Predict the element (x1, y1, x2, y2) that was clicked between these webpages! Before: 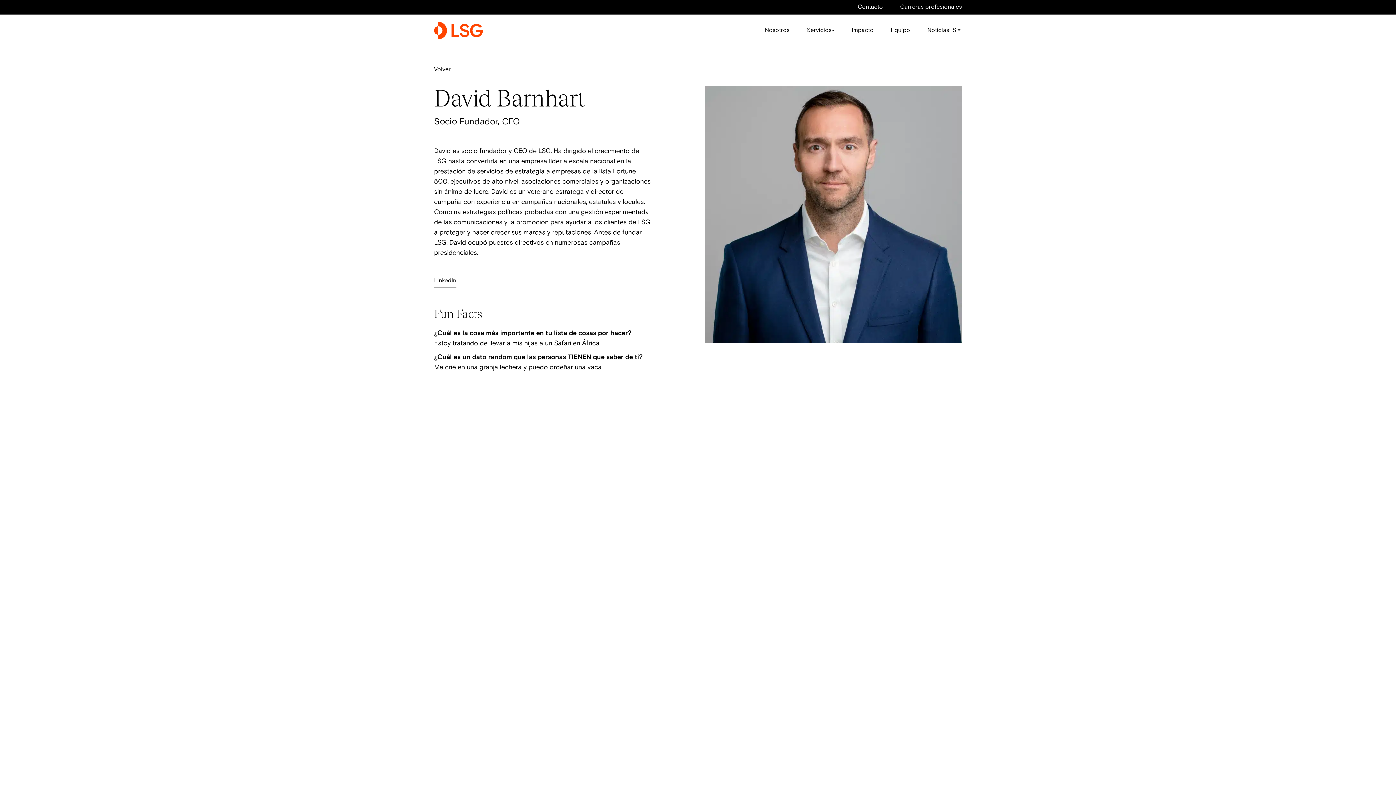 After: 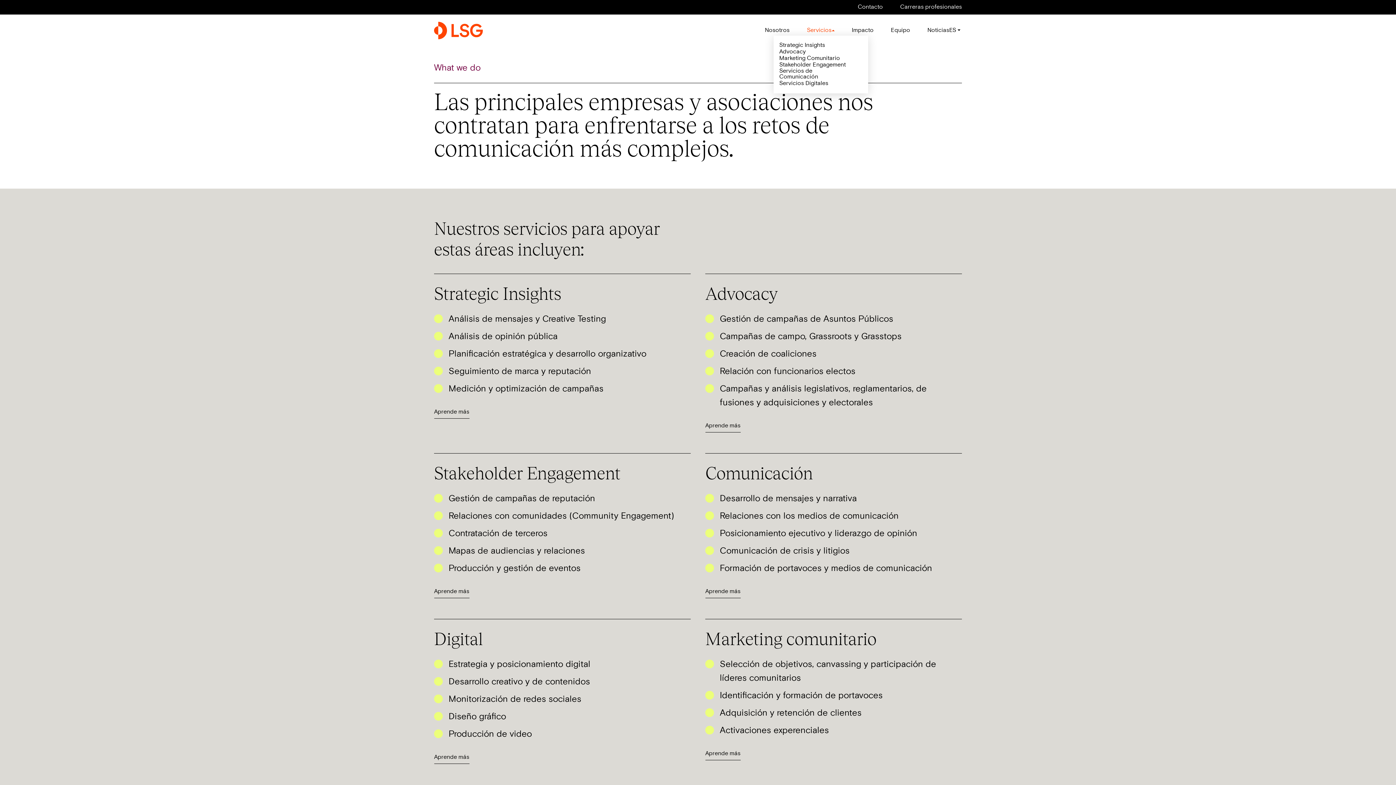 Action: label: Servicios bbox: (807, 26, 834, 35)